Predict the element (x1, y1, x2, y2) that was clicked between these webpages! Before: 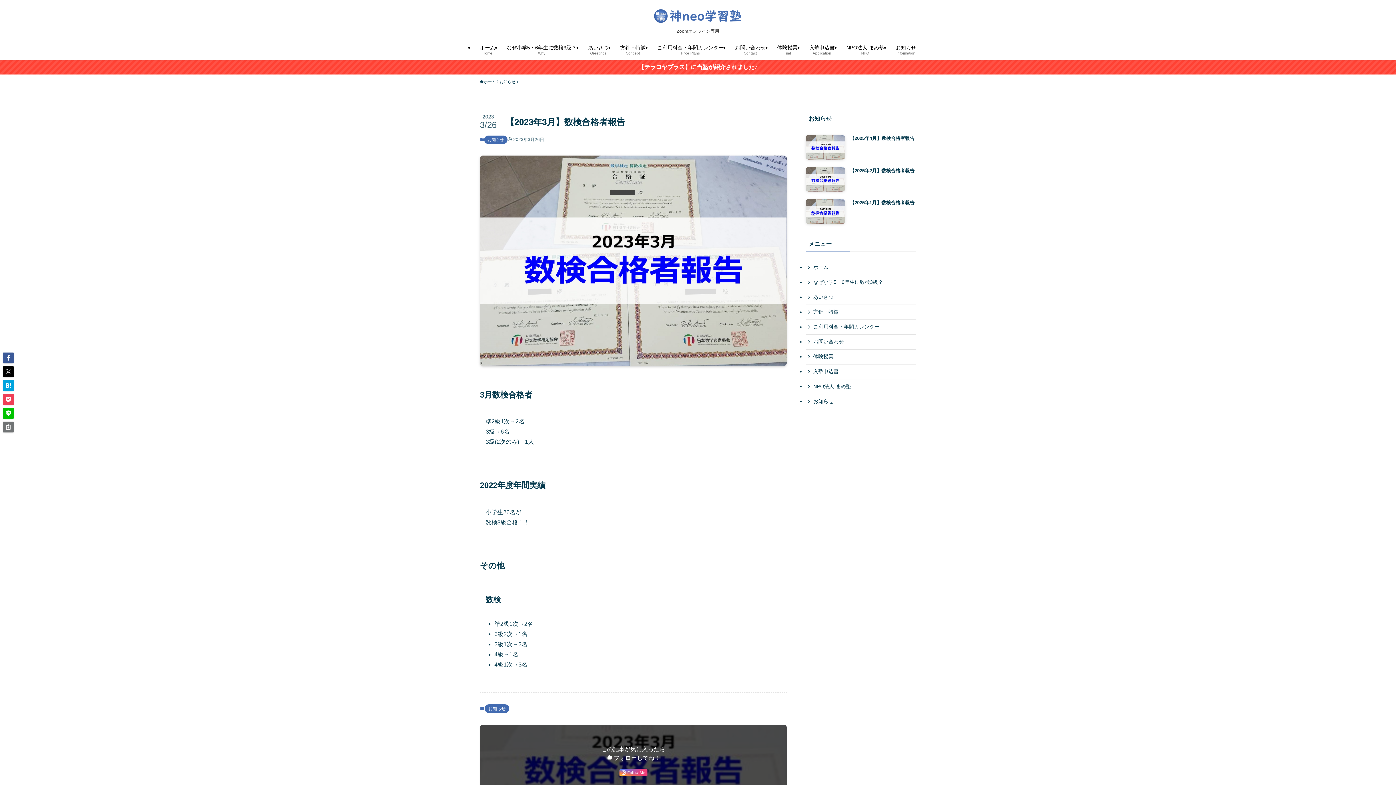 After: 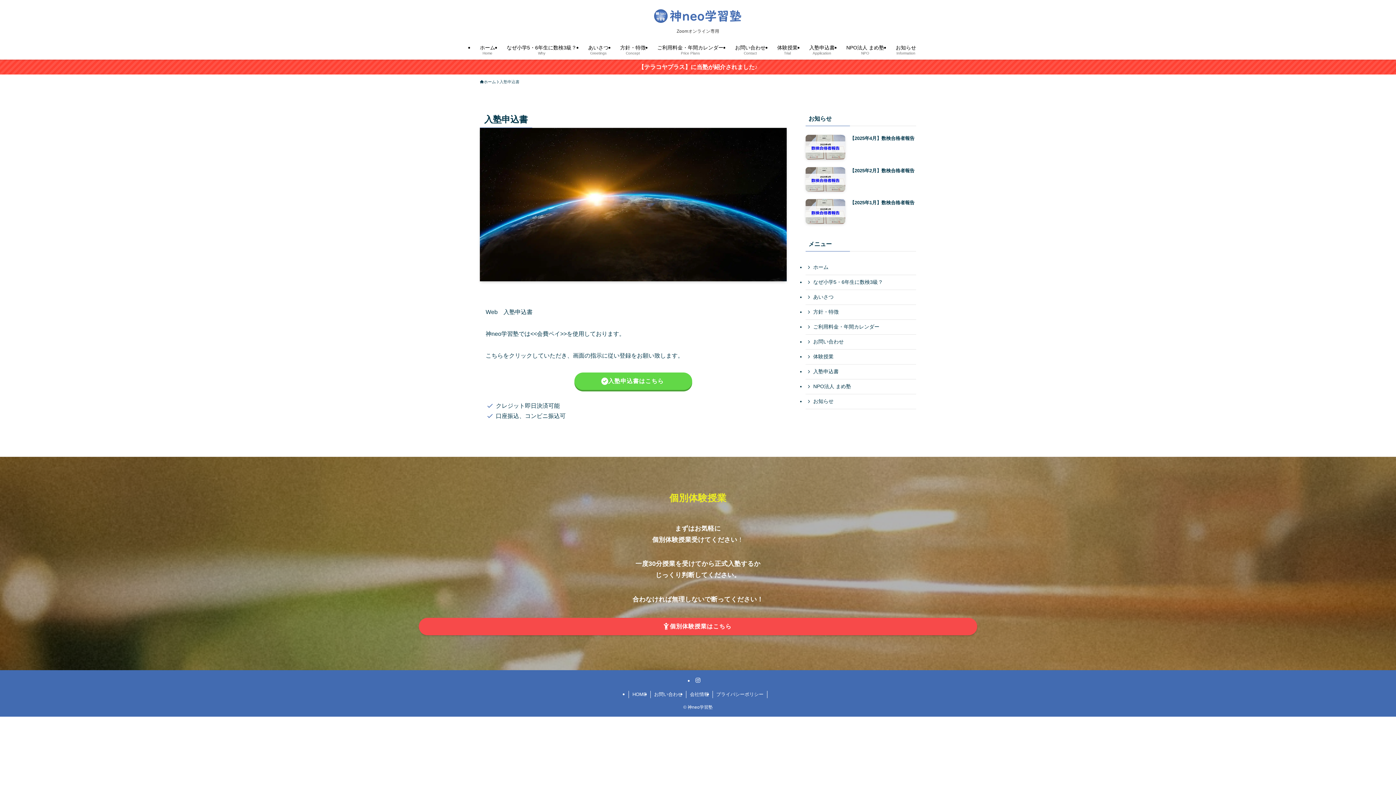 Action: bbox: (805, 364, 916, 379) label: 入塾申込書